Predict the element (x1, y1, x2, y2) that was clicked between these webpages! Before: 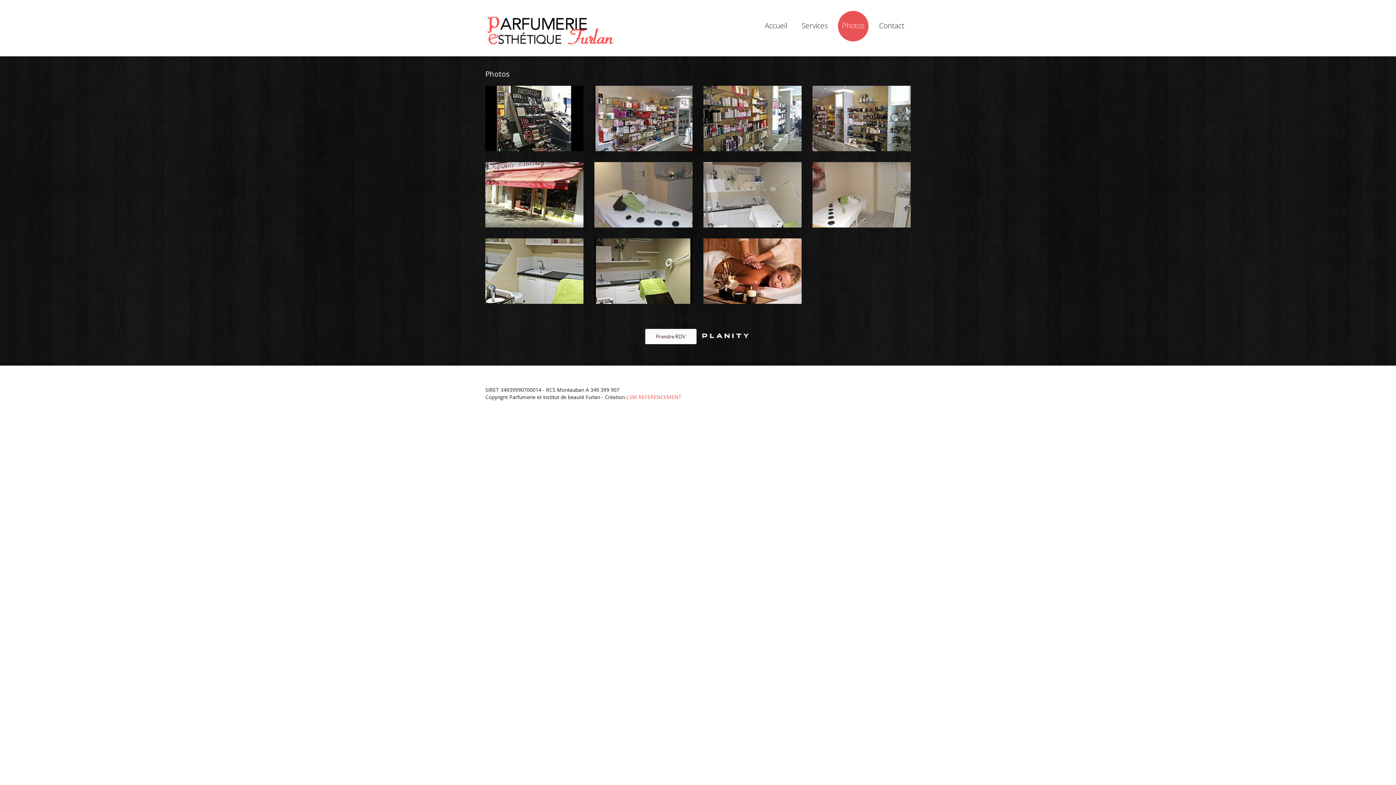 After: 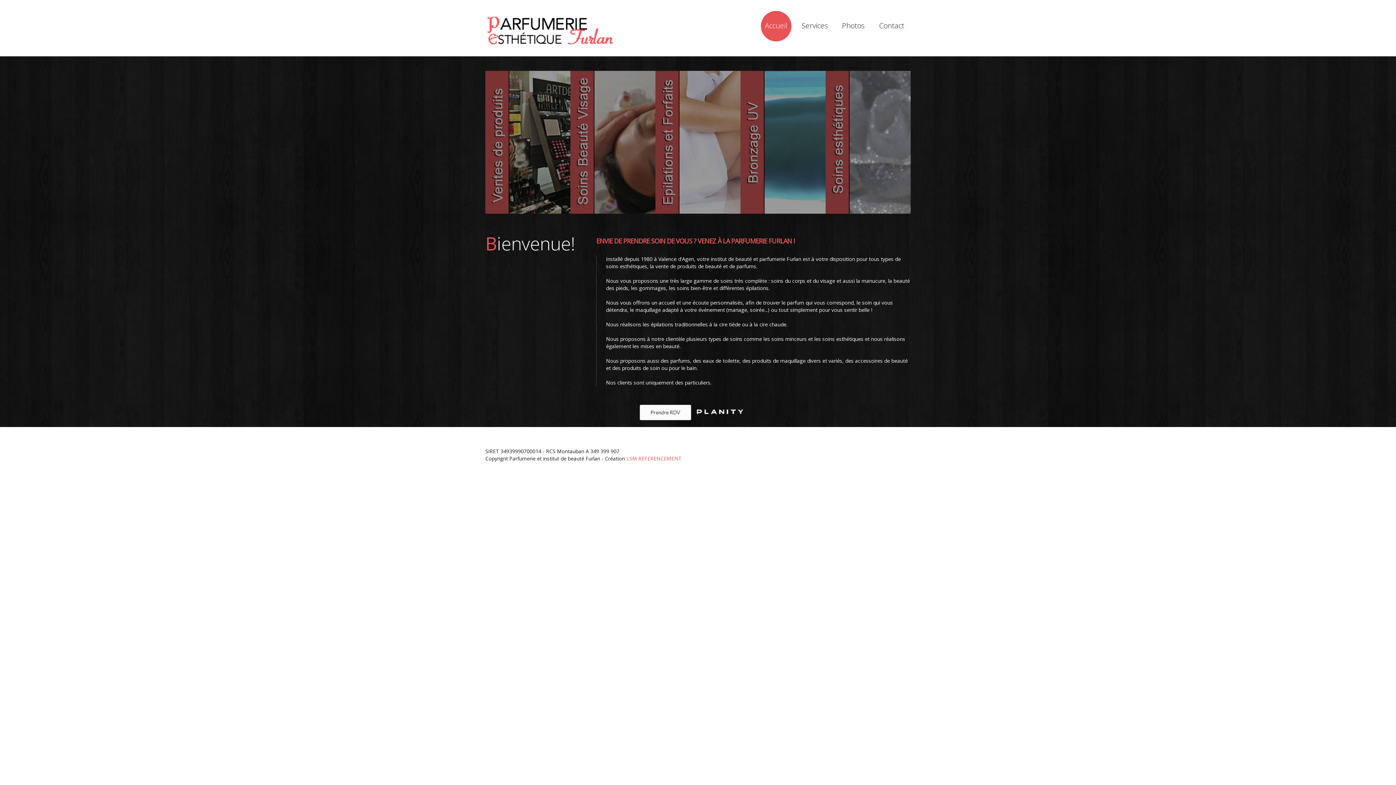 Action: label: Accueil bbox: (761, 10, 791, 41)